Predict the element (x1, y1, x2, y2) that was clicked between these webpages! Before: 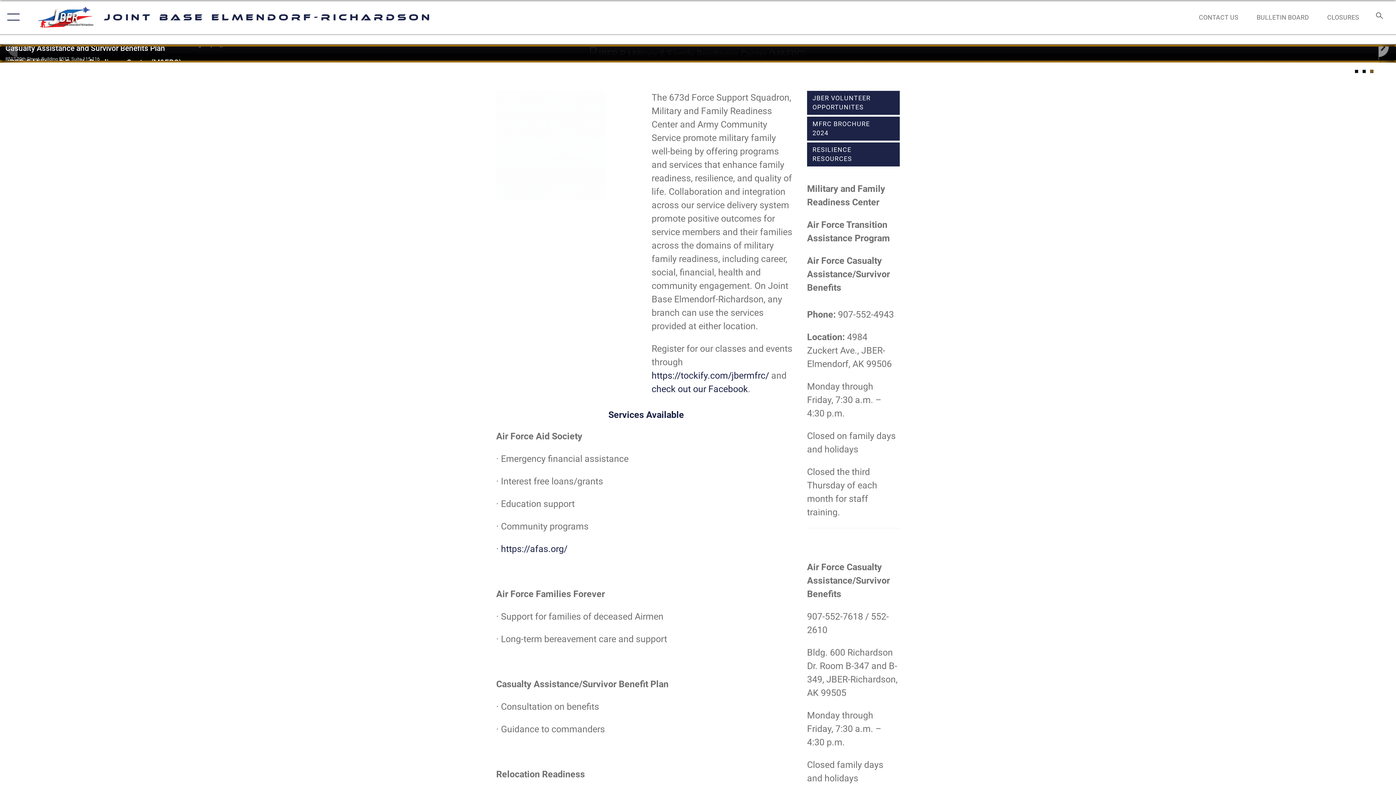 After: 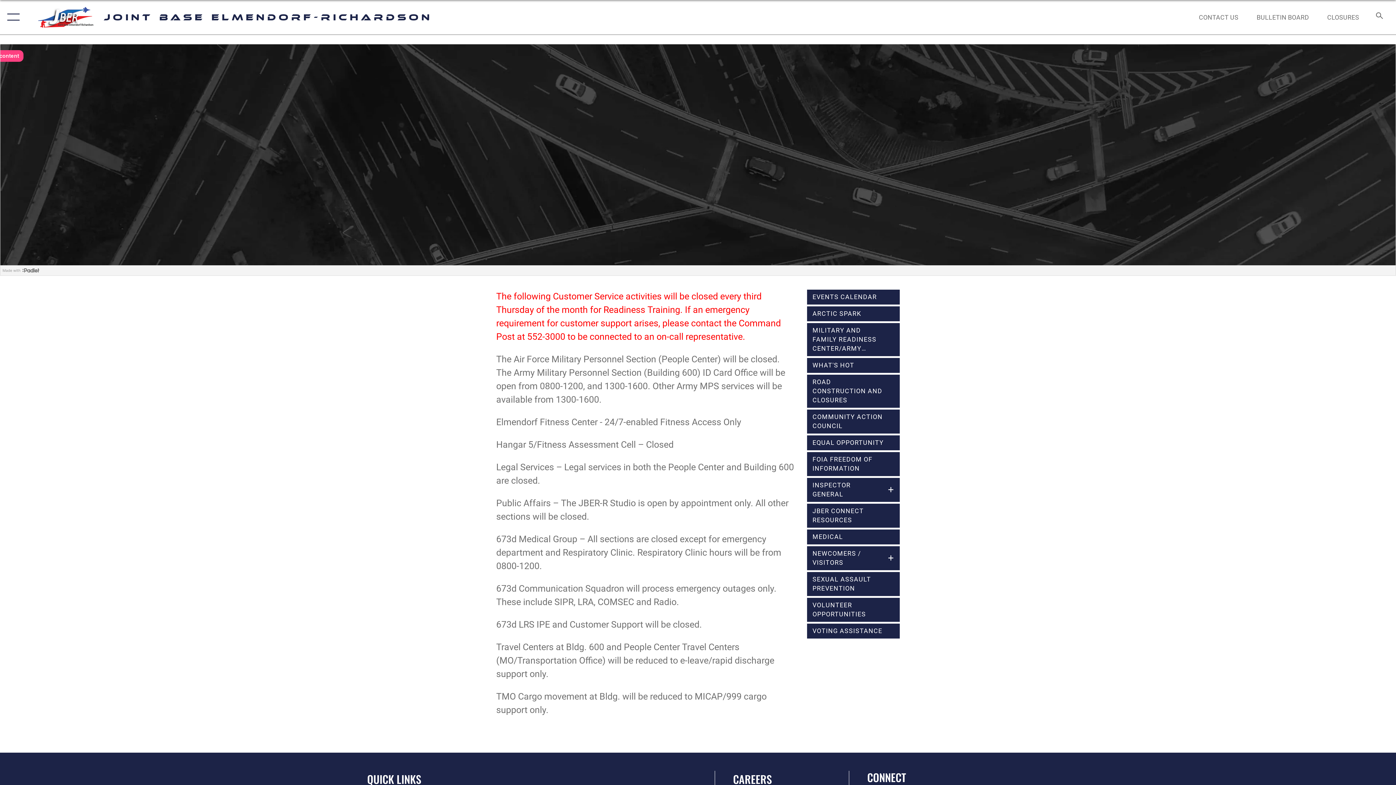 Action: bbox: (1320, 5, 1366, 28) label: CLOSURES